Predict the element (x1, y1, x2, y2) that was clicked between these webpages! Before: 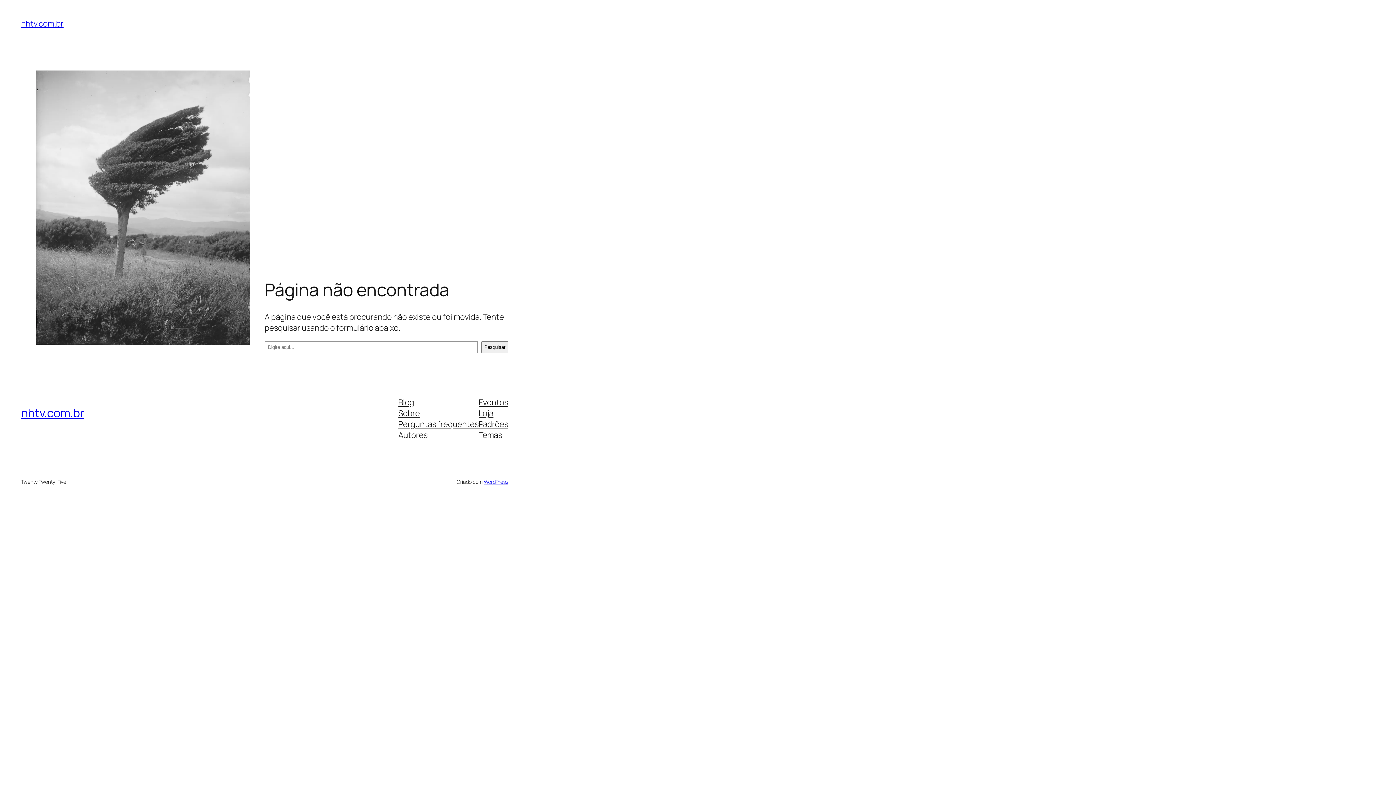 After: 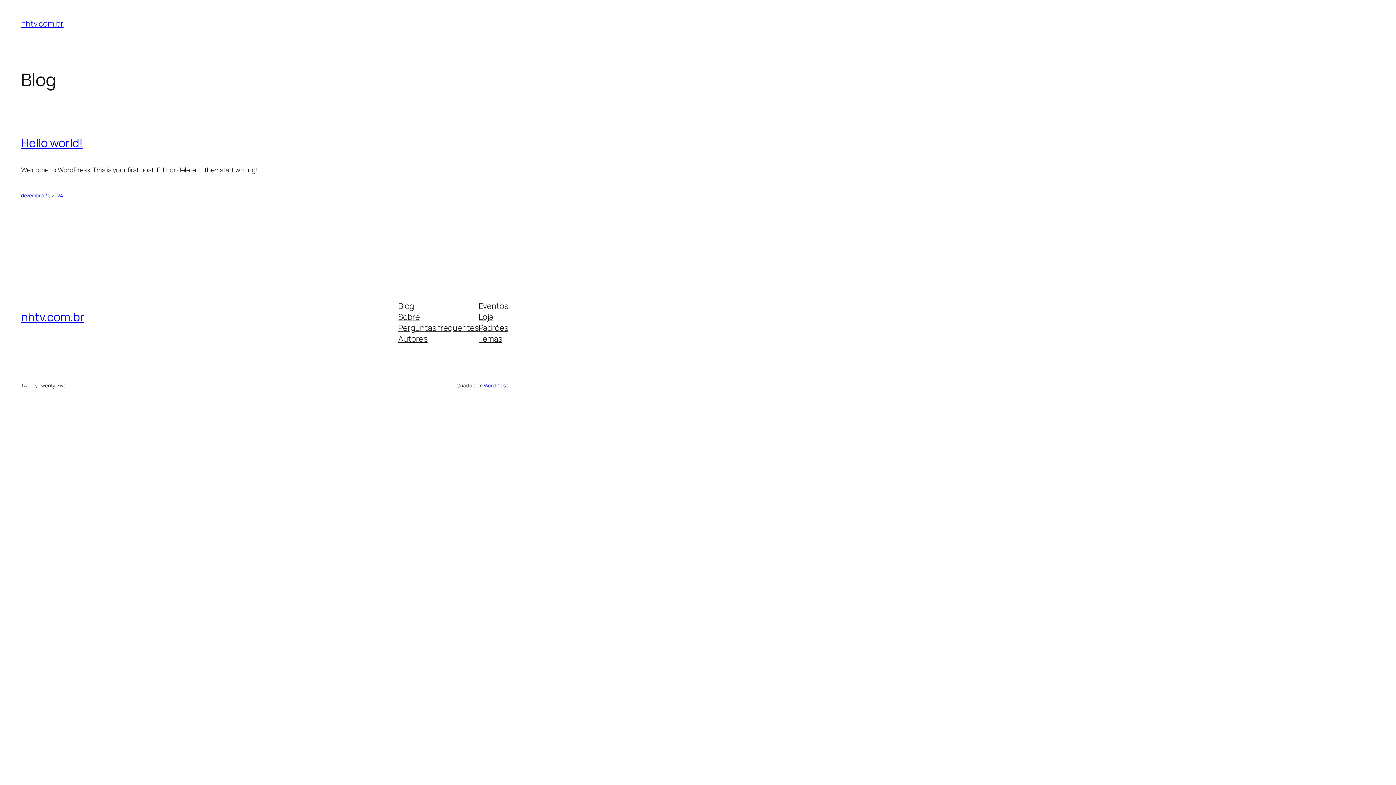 Action: bbox: (21, 18, 63, 29) label: nhtv.com.br